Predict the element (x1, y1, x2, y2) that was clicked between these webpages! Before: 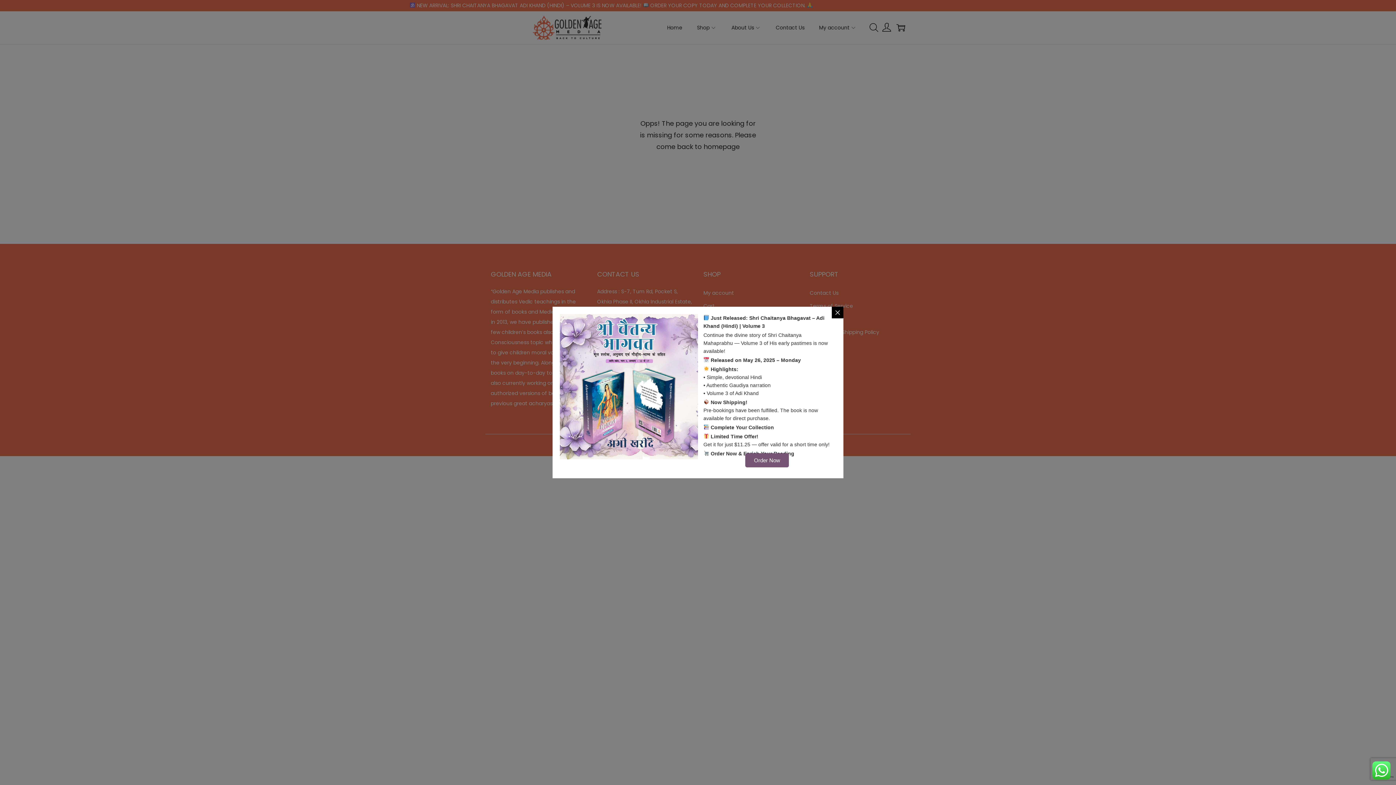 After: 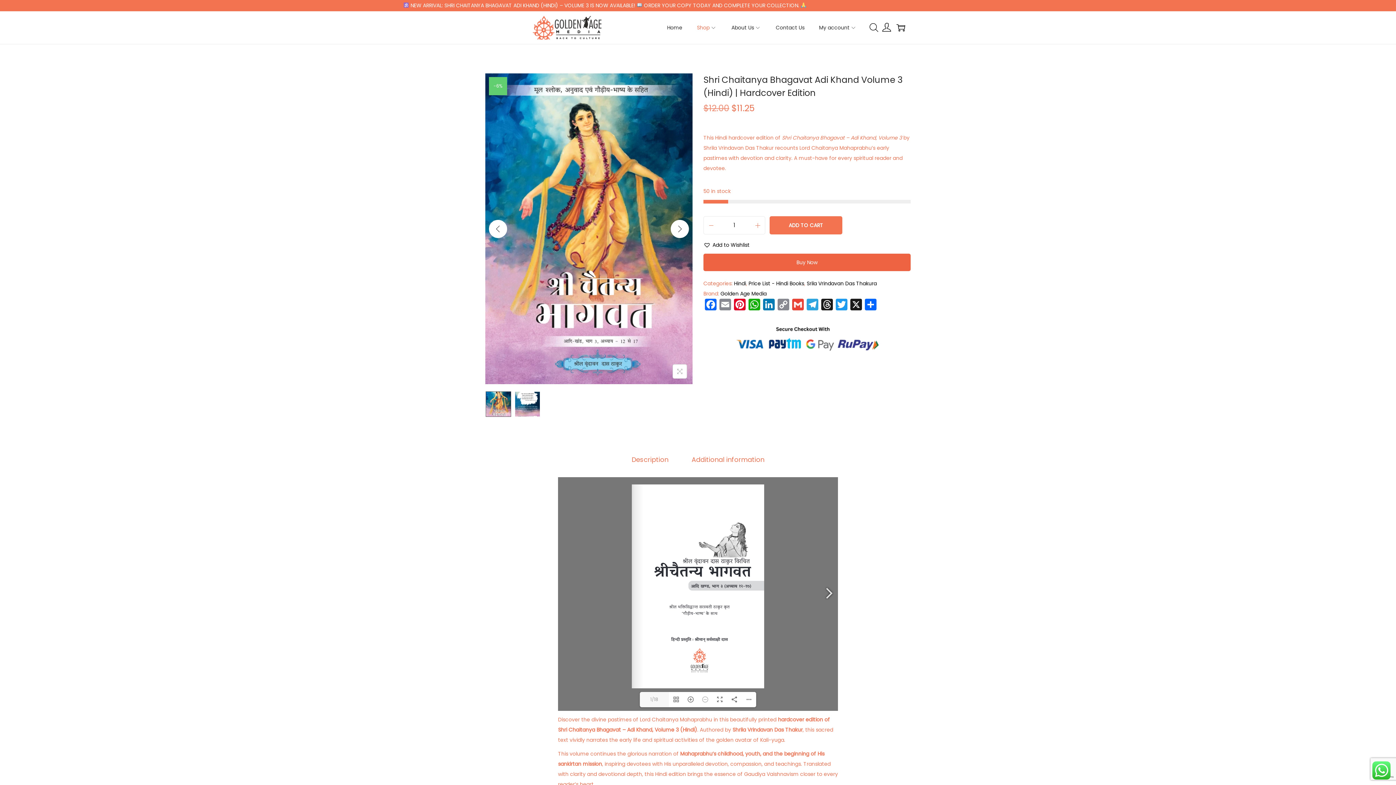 Action: label: Order Now bbox: (745, 453, 789, 467)